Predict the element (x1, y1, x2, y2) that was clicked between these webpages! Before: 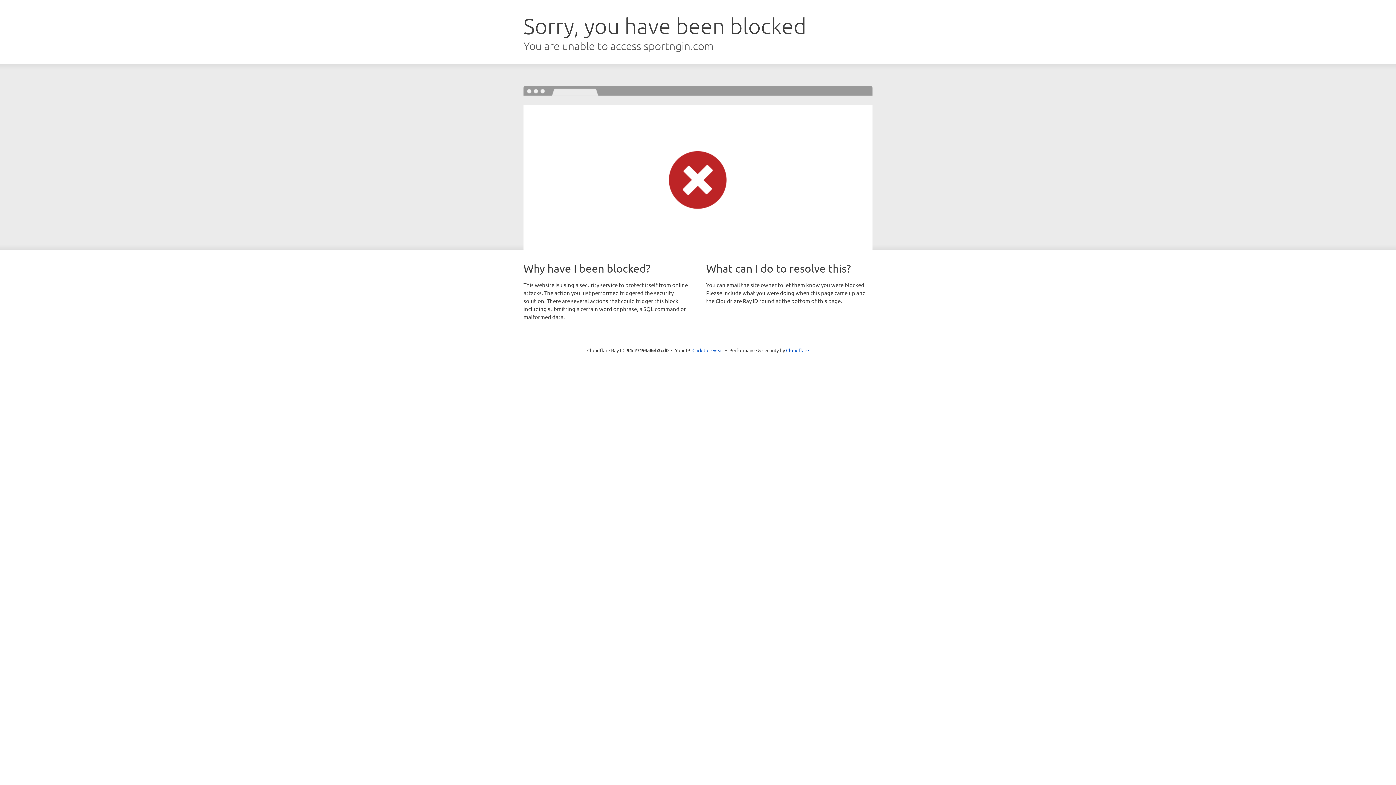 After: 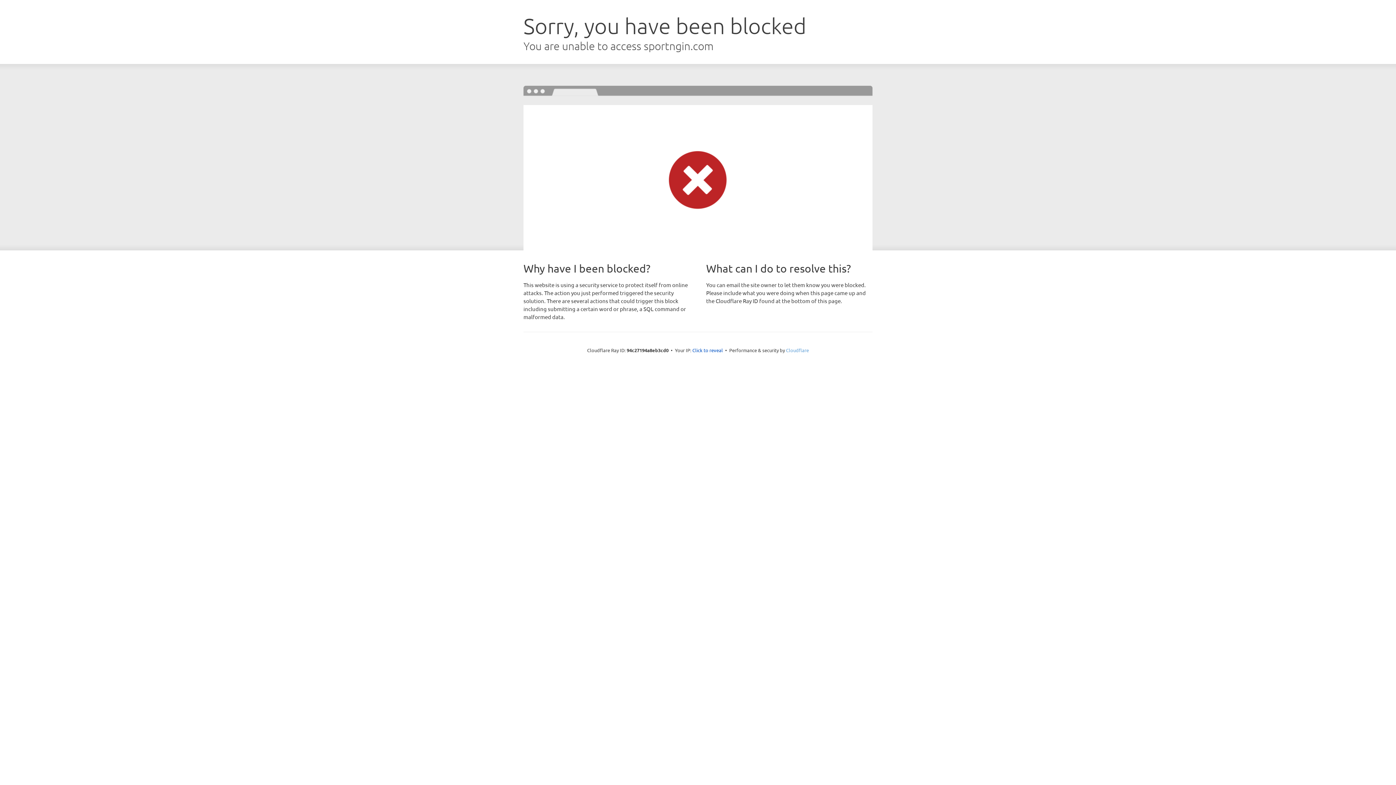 Action: bbox: (786, 347, 809, 353) label: Cloudflare